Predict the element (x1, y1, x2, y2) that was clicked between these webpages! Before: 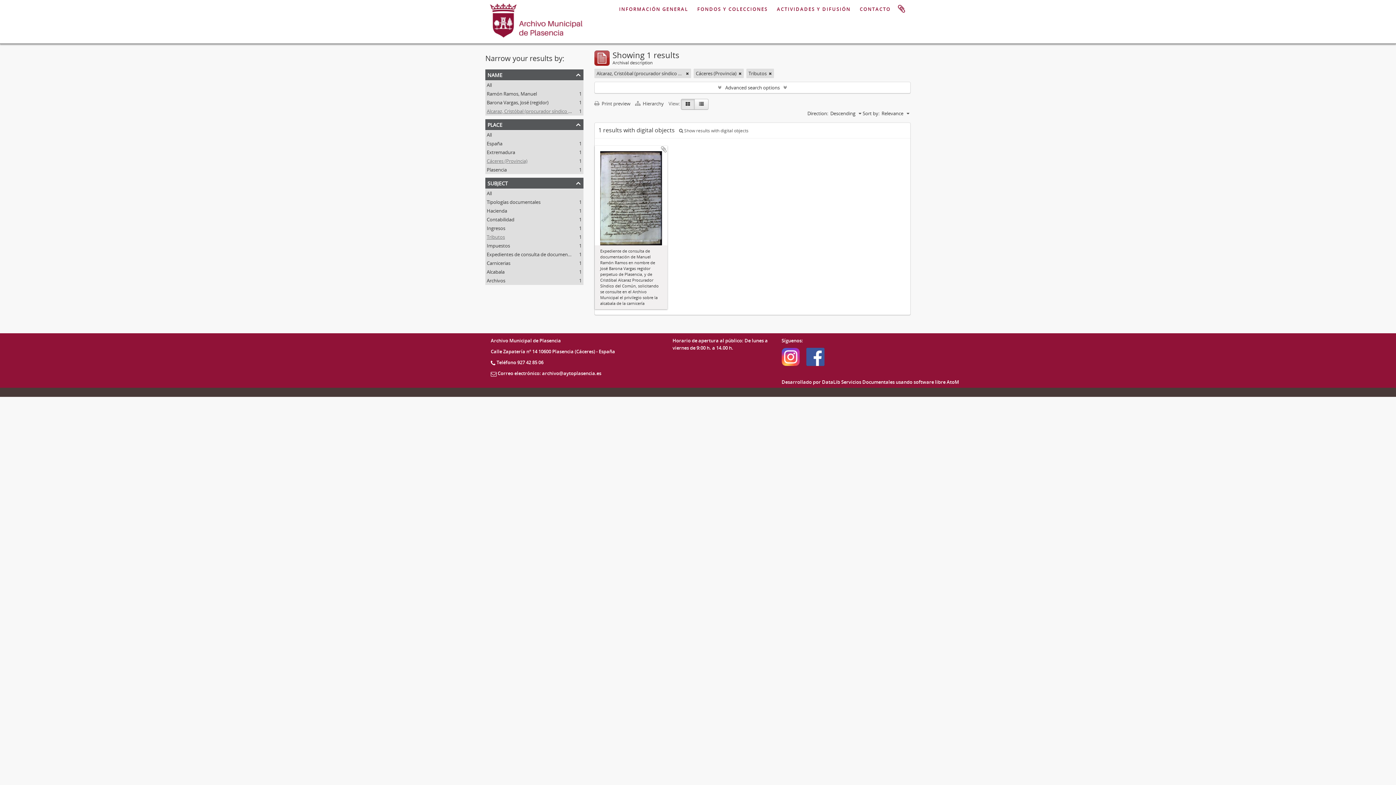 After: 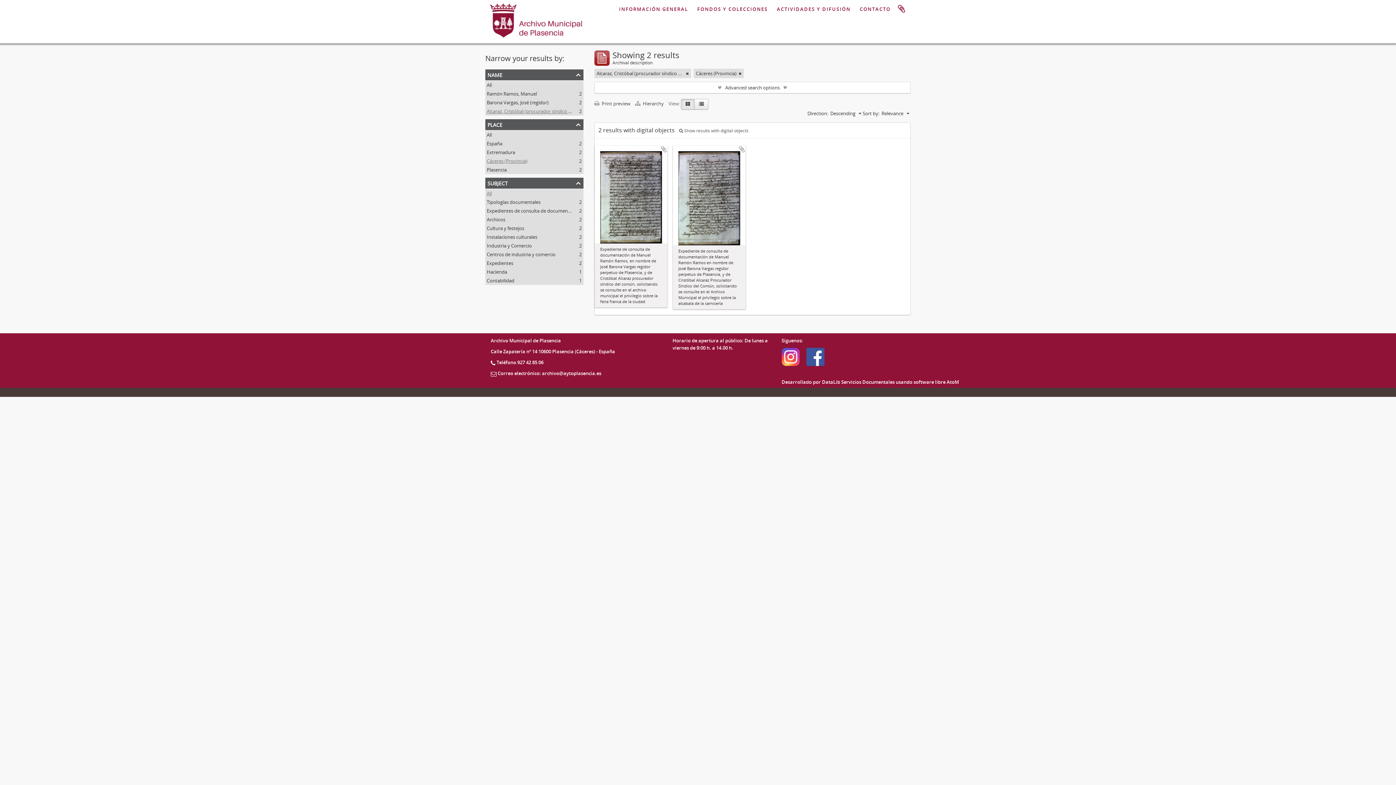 Action: bbox: (769, 69, 772, 77)